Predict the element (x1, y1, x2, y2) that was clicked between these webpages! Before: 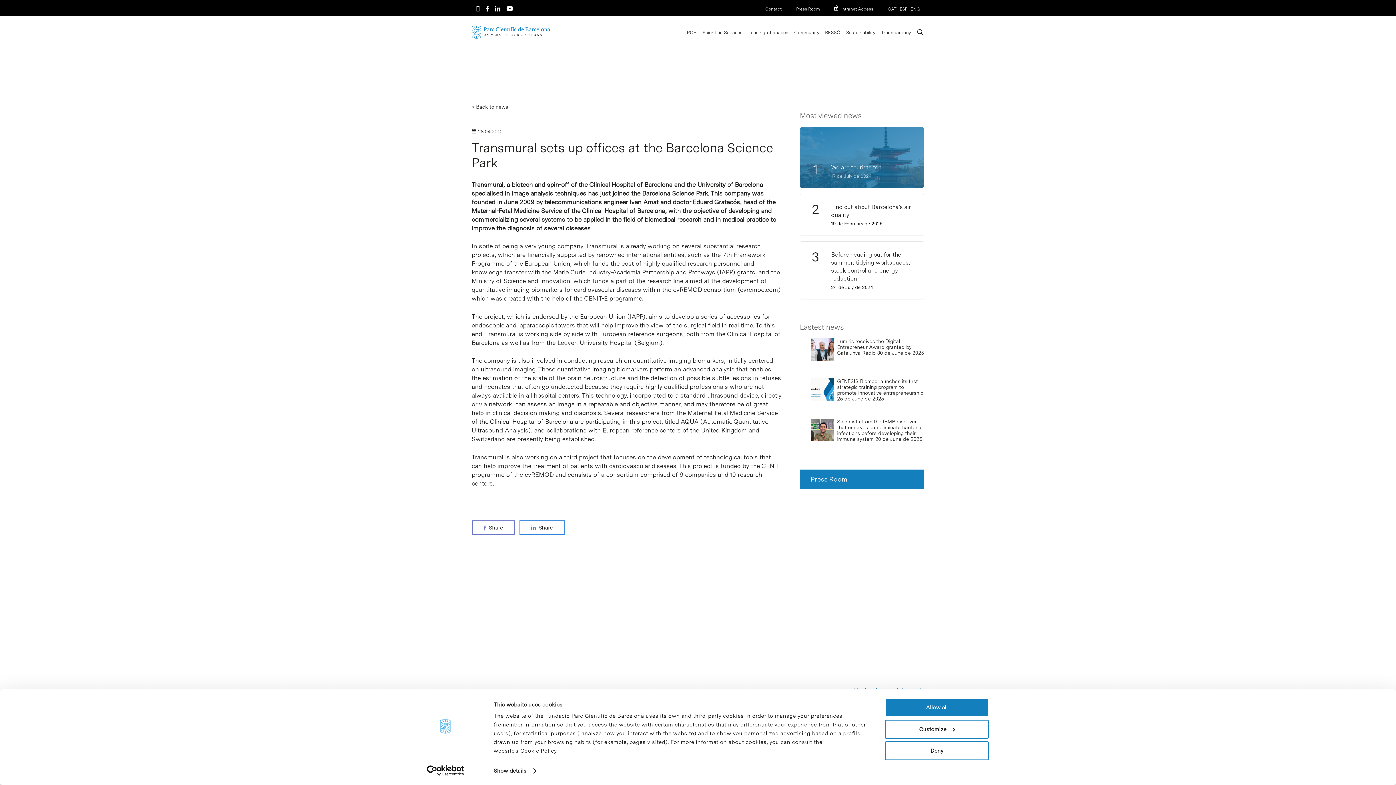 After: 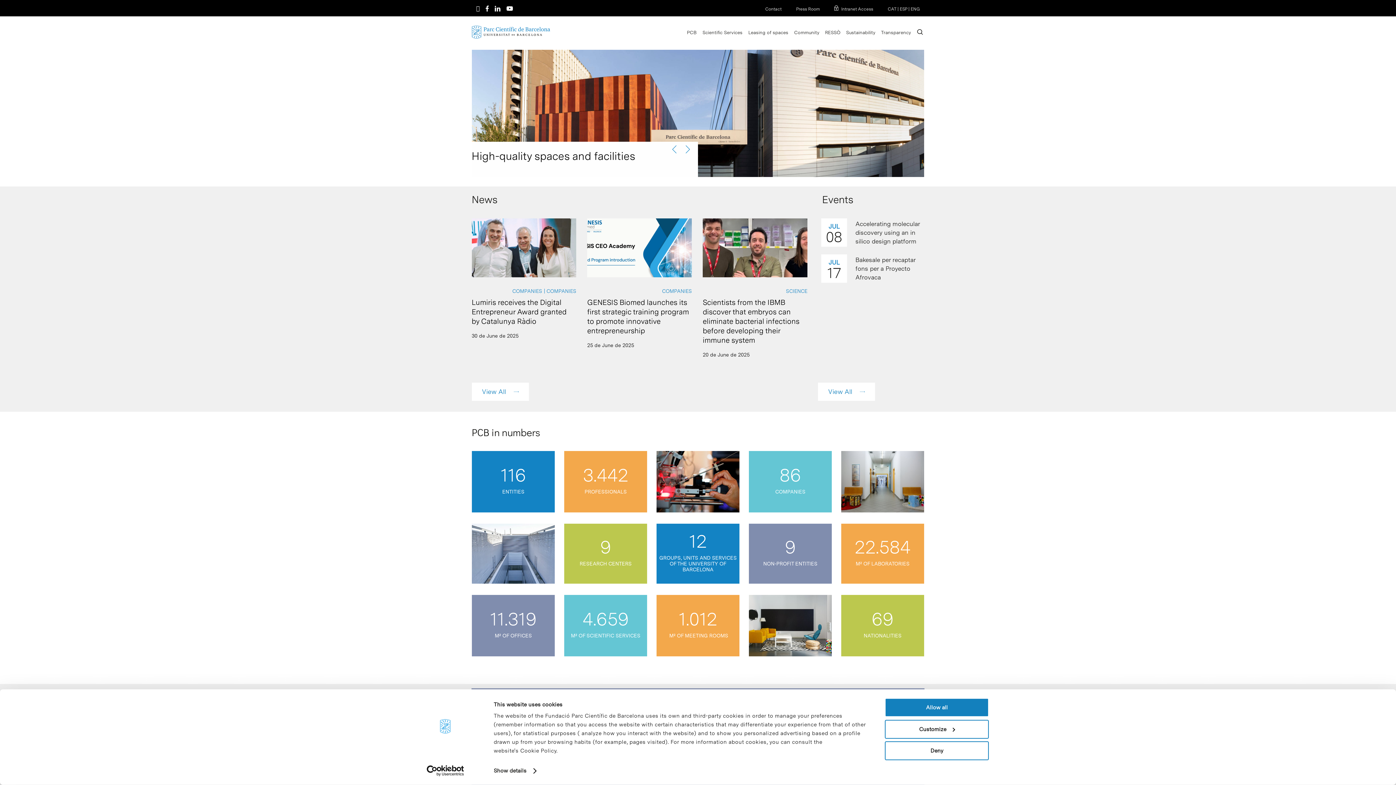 Action: bbox: (471, 24, 550, 39)